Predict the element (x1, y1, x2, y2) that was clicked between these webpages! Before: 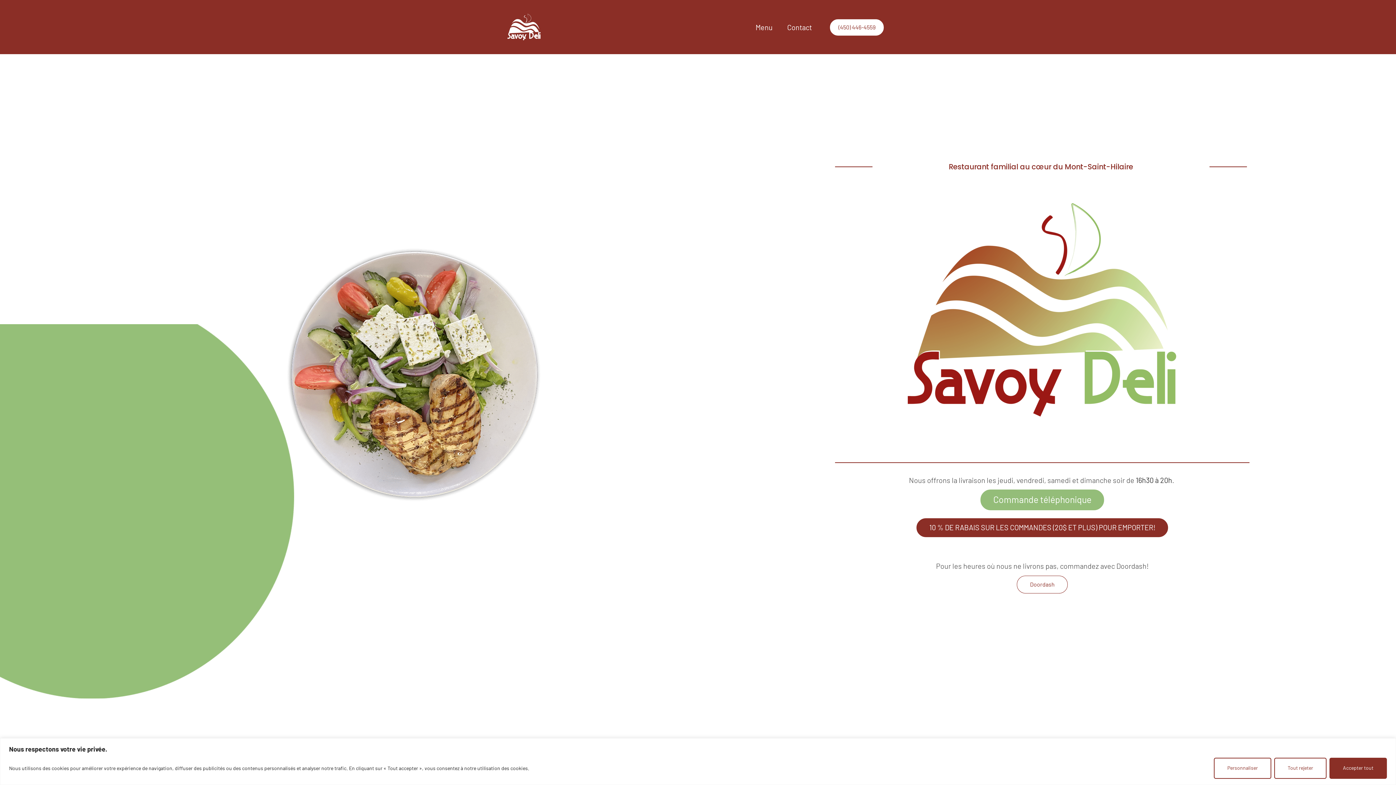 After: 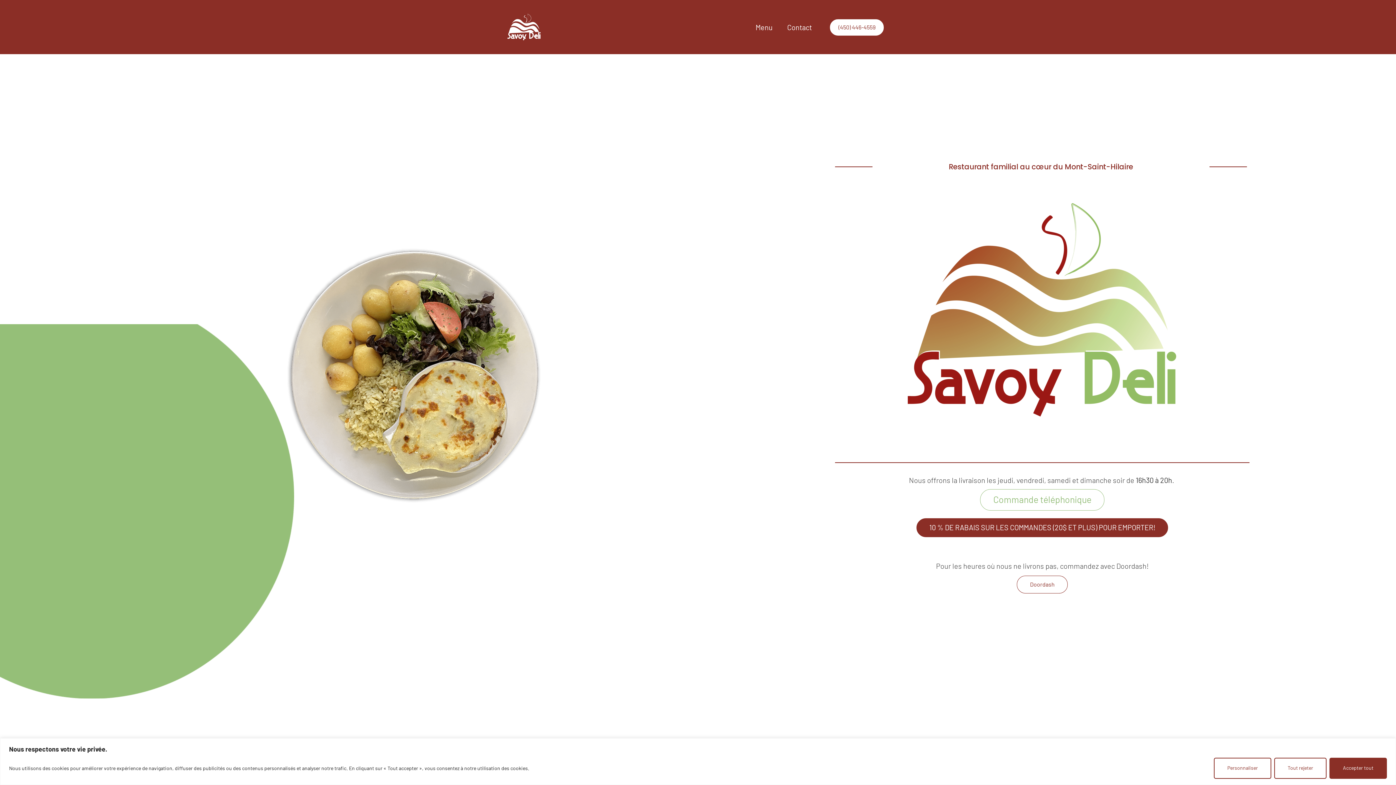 Action: label: Commande téléphonique bbox: (980, 489, 1104, 510)